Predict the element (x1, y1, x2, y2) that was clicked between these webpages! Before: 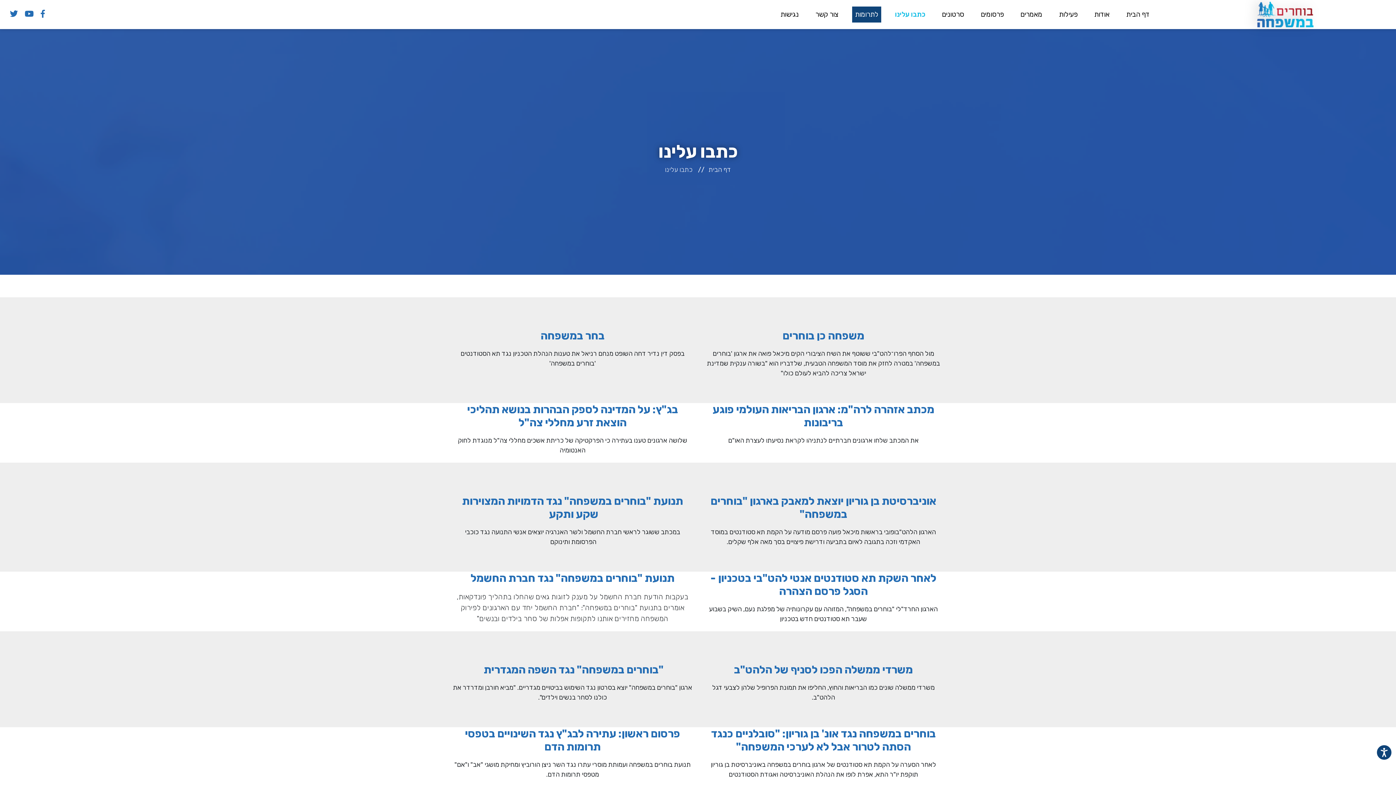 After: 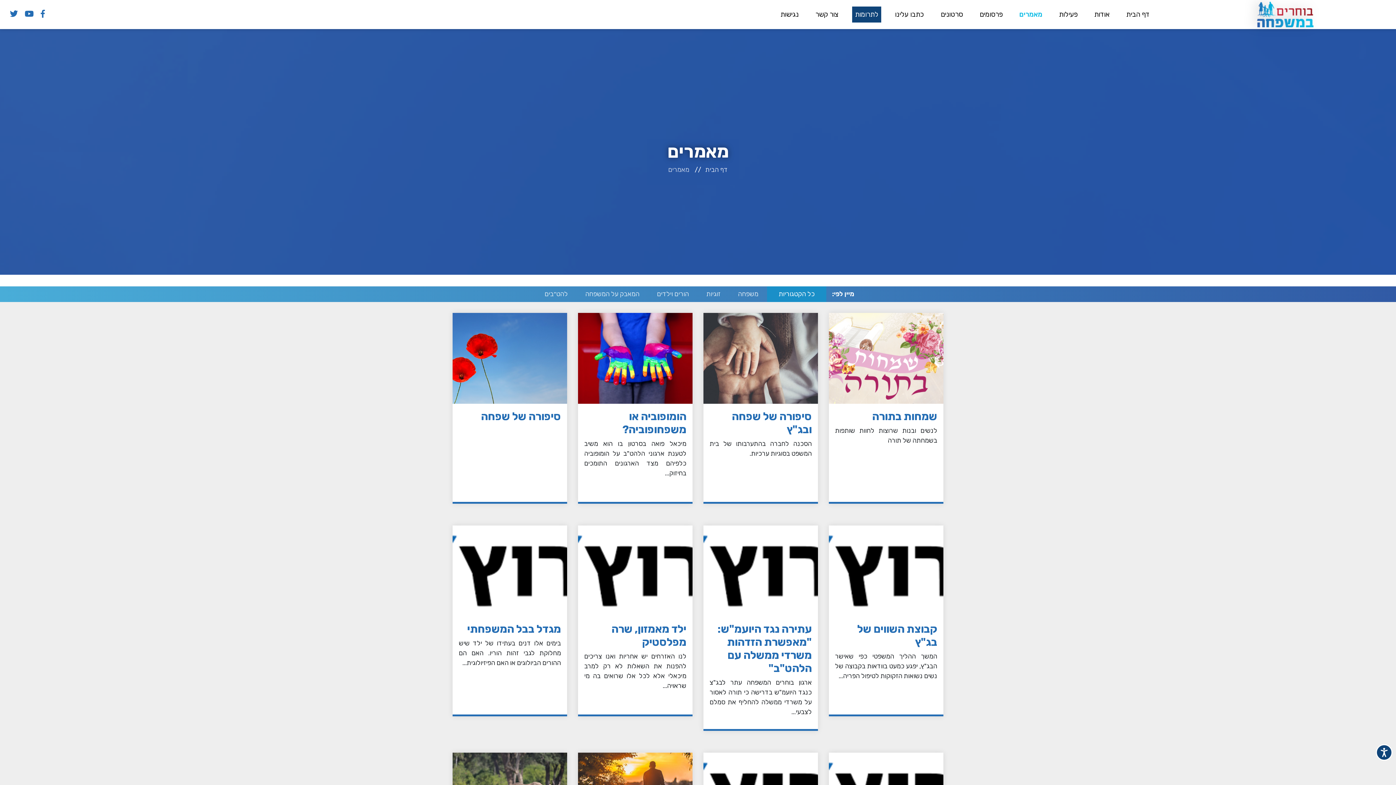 Action: label: מאמרים bbox: (1017, 6, 1045, 22)